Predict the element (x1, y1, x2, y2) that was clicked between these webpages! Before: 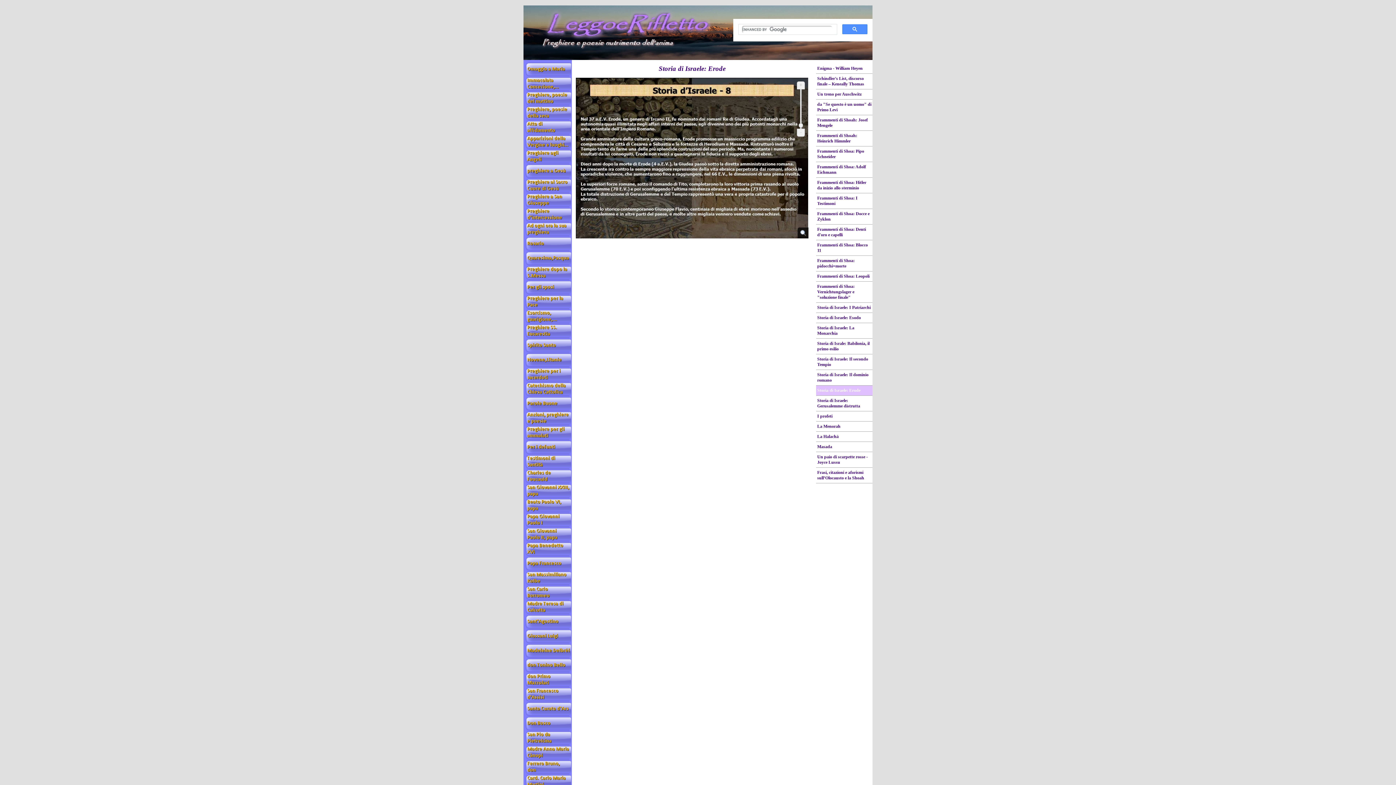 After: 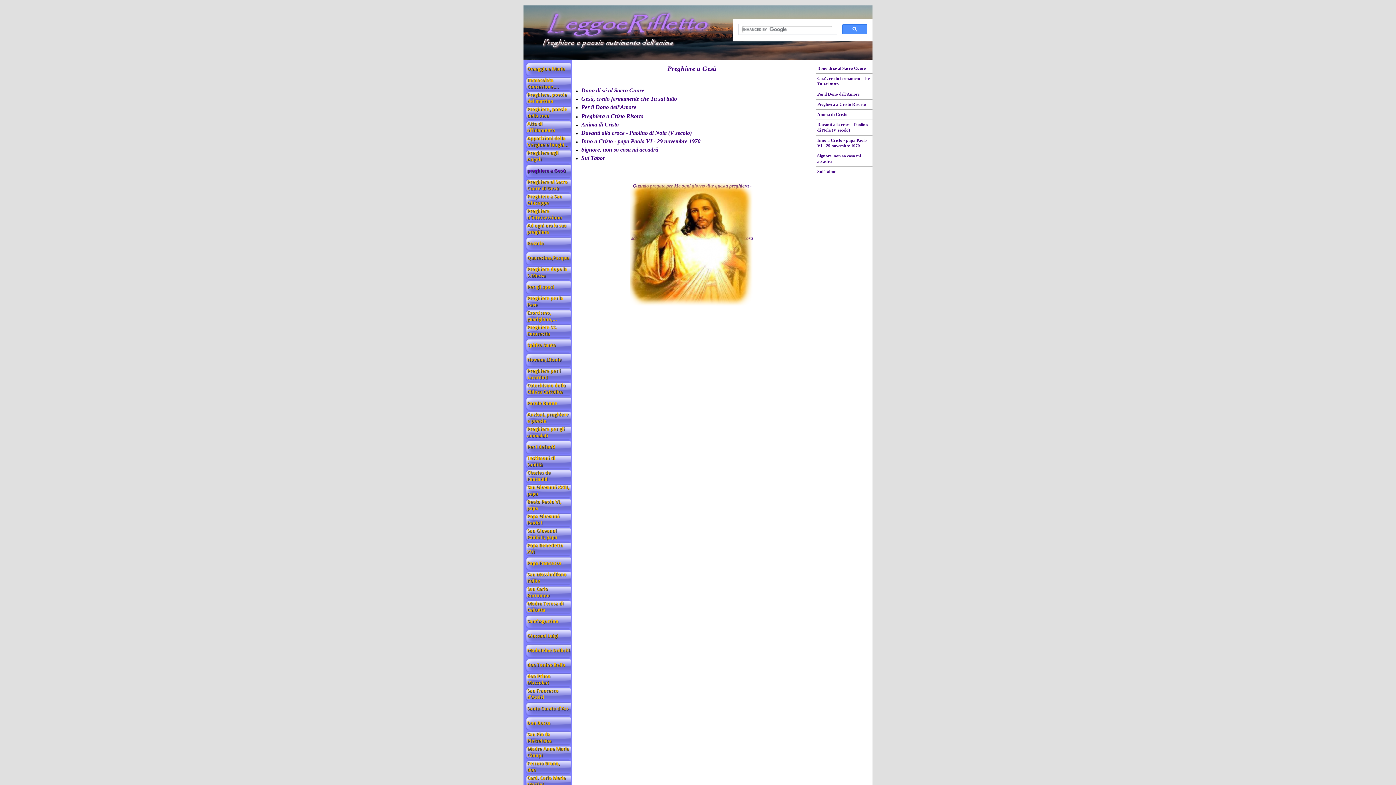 Action: bbox: (525, 163, 571, 178)